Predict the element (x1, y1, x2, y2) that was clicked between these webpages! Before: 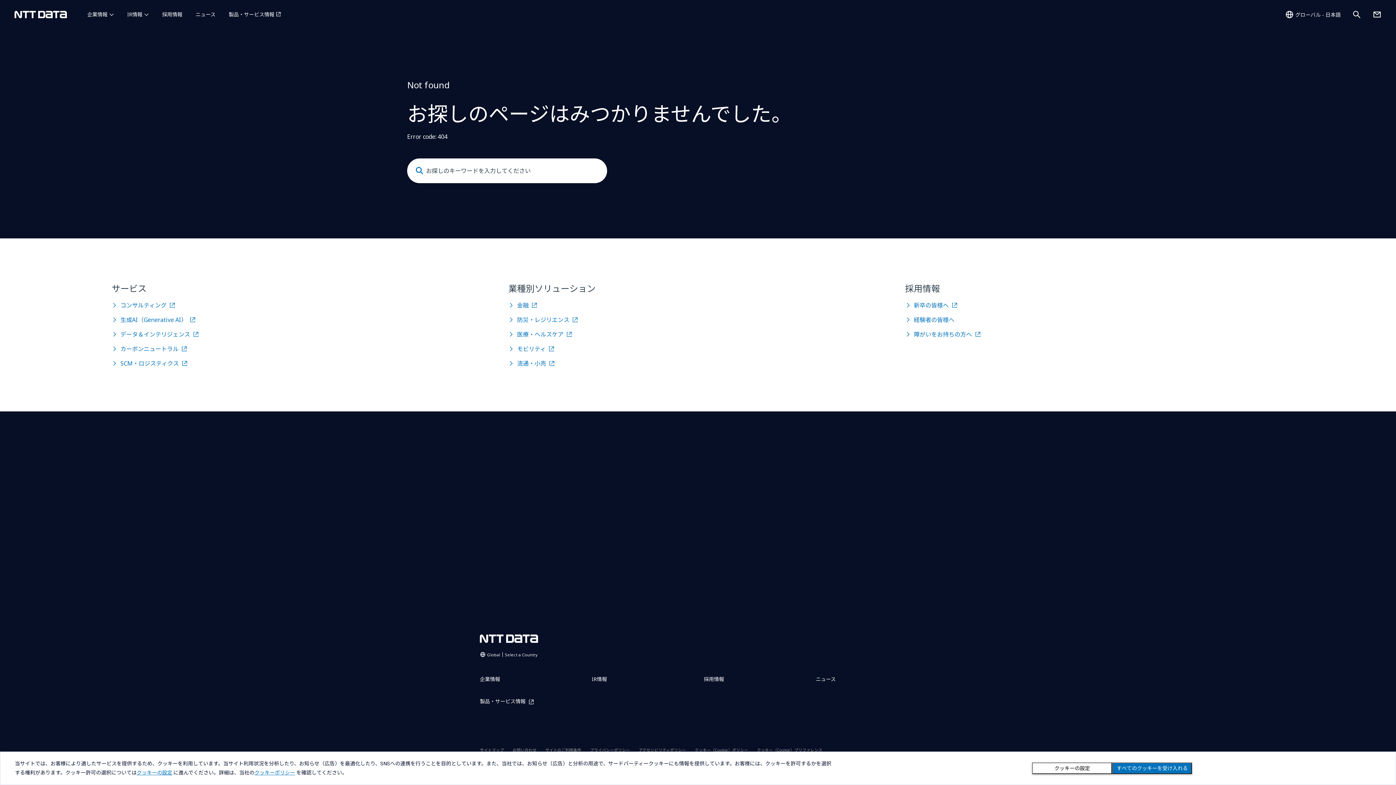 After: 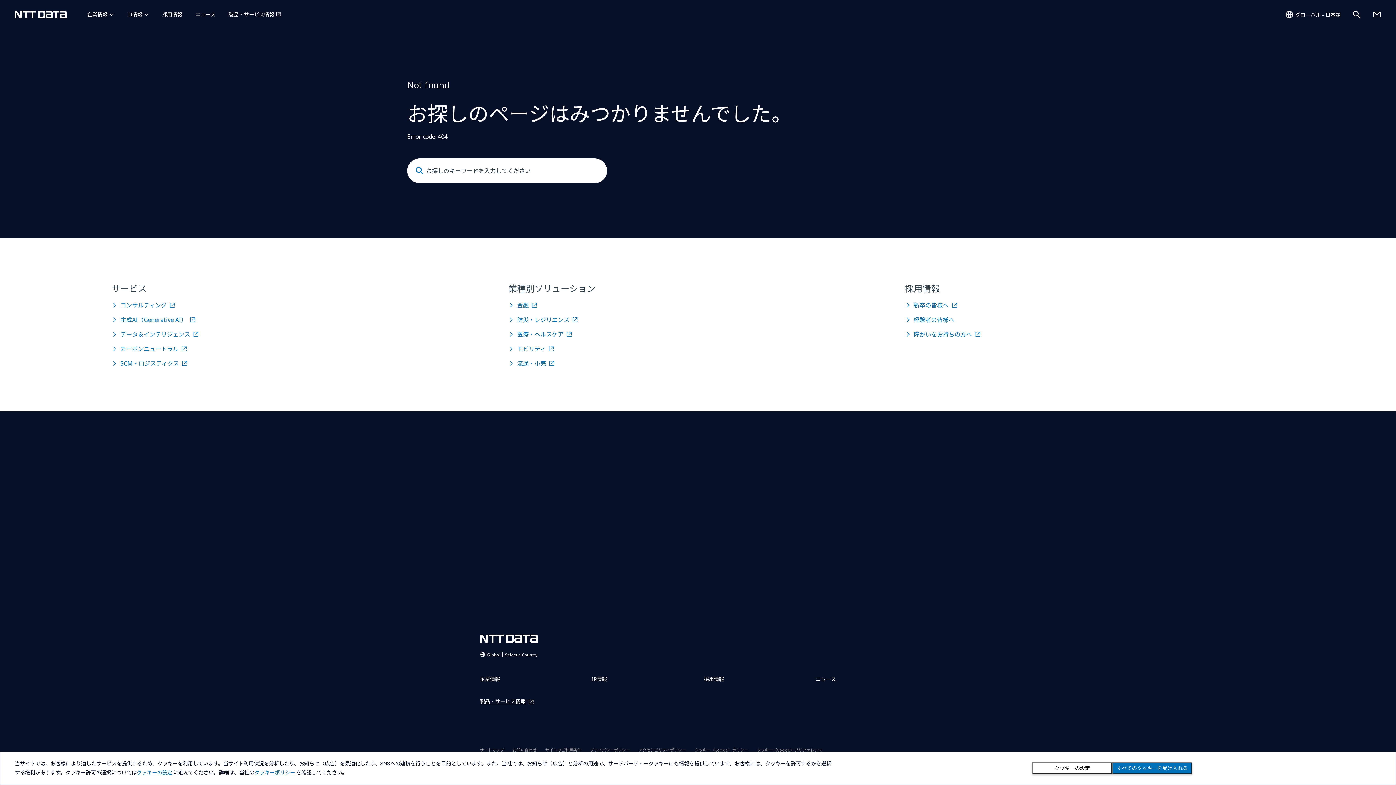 Action: bbox: (480, 699, 534, 704) label: 製品・サービス情報を別ウィンドウで開く